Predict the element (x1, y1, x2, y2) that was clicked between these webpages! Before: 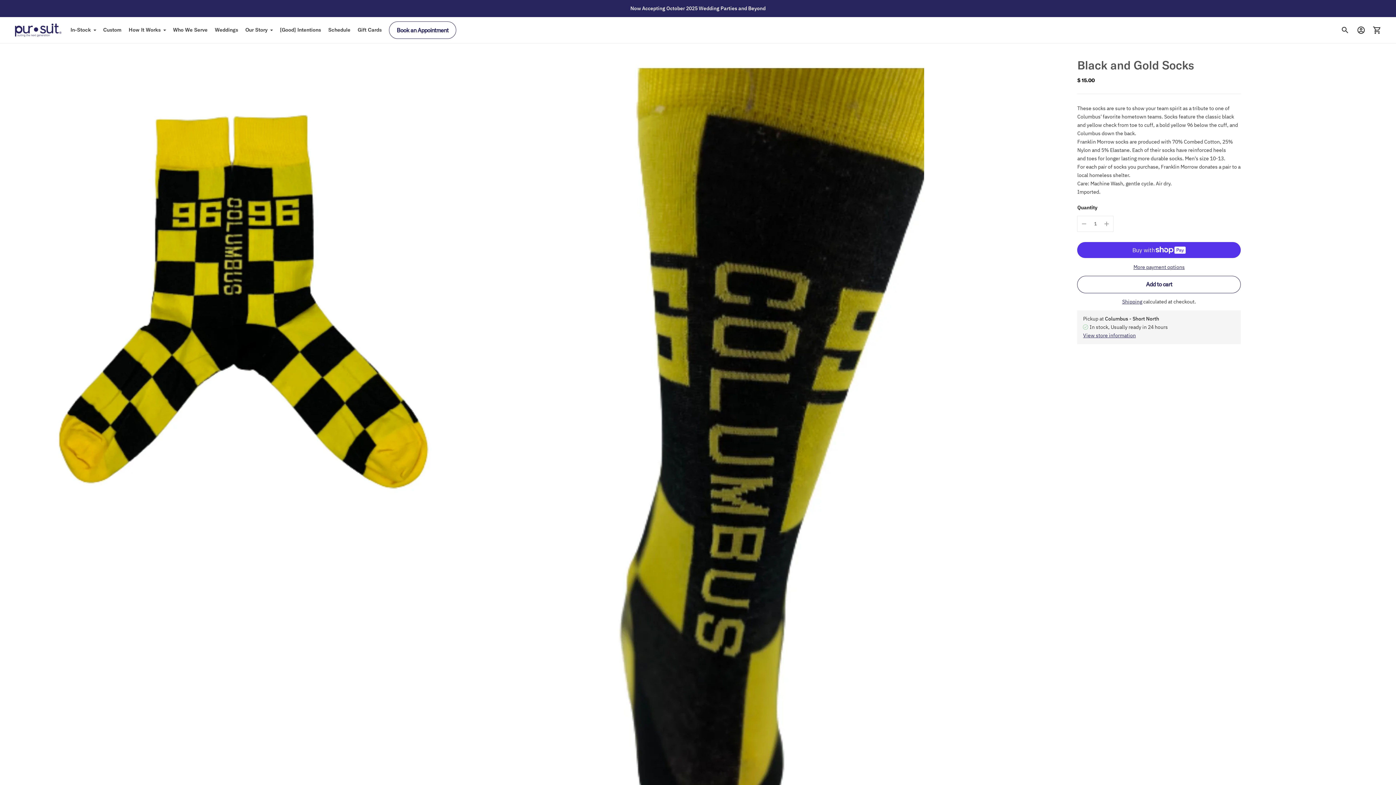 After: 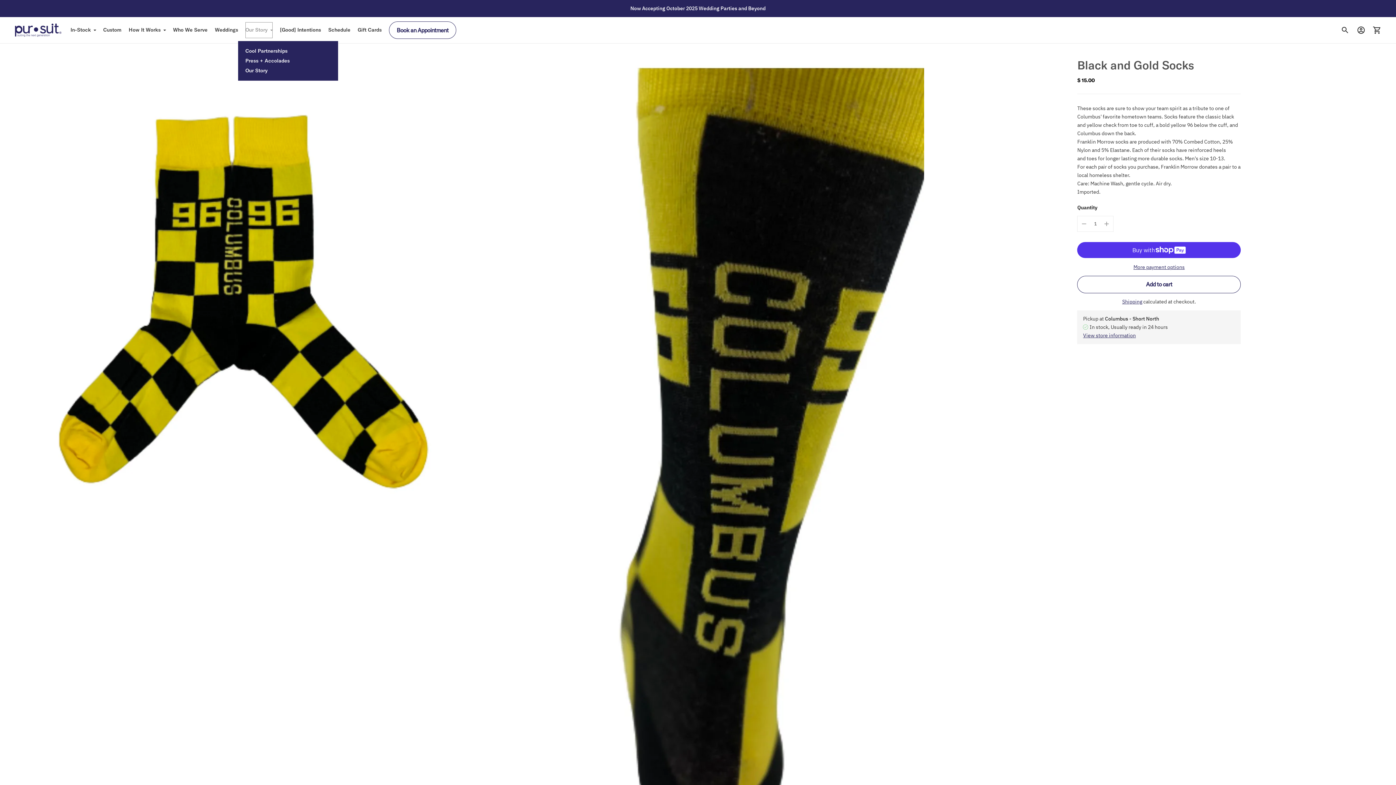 Action: bbox: (245, 22, 272, 38) label: Our Story